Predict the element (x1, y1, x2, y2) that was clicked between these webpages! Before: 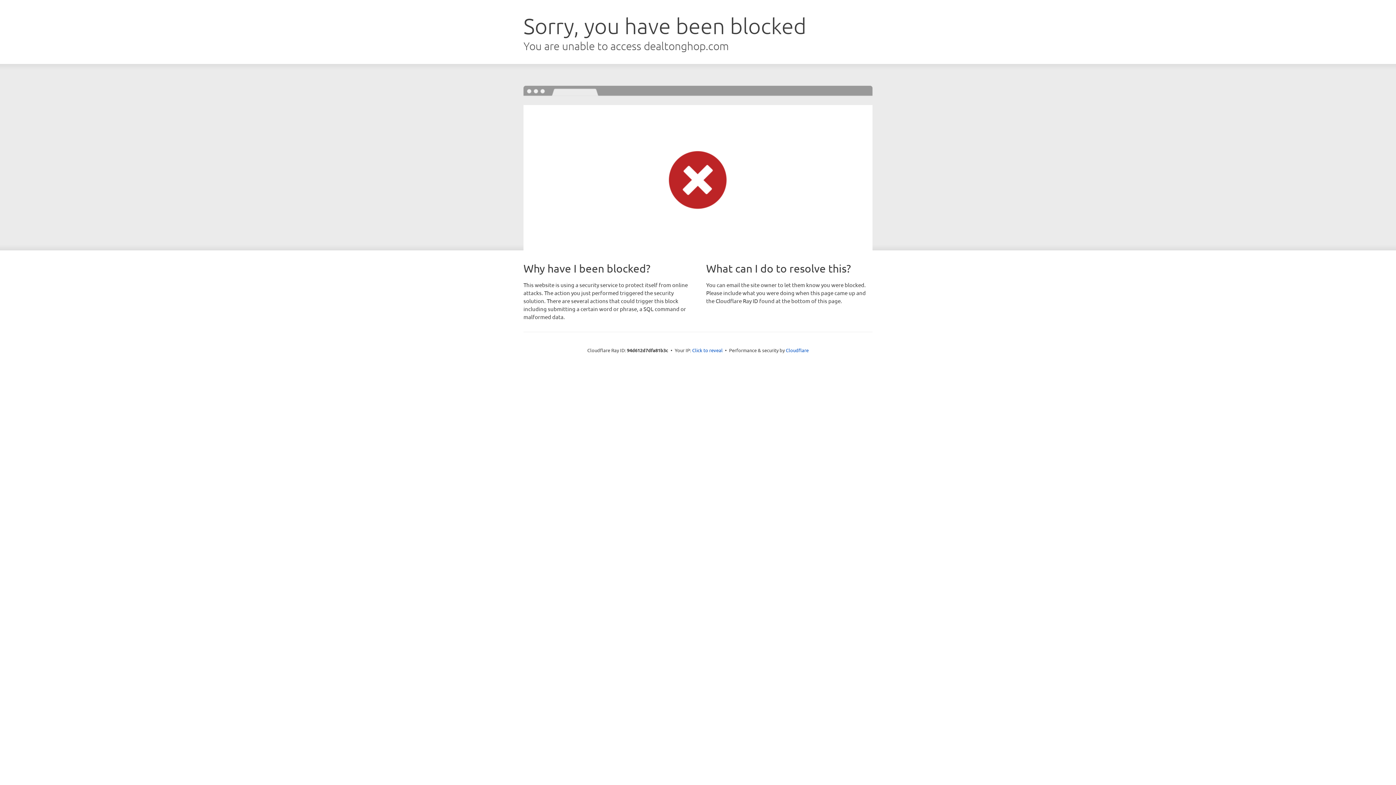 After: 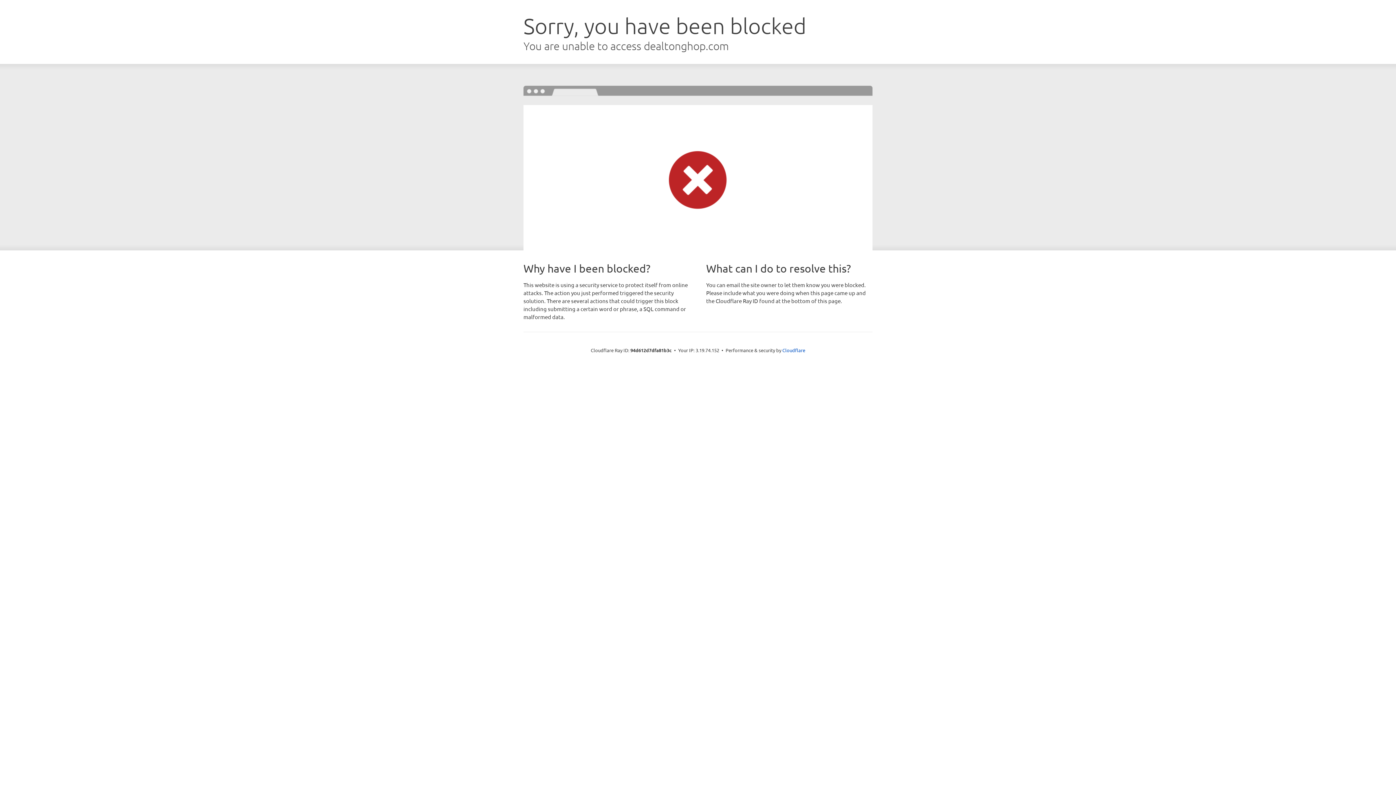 Action: label: Click to reveal bbox: (692, 346, 722, 353)